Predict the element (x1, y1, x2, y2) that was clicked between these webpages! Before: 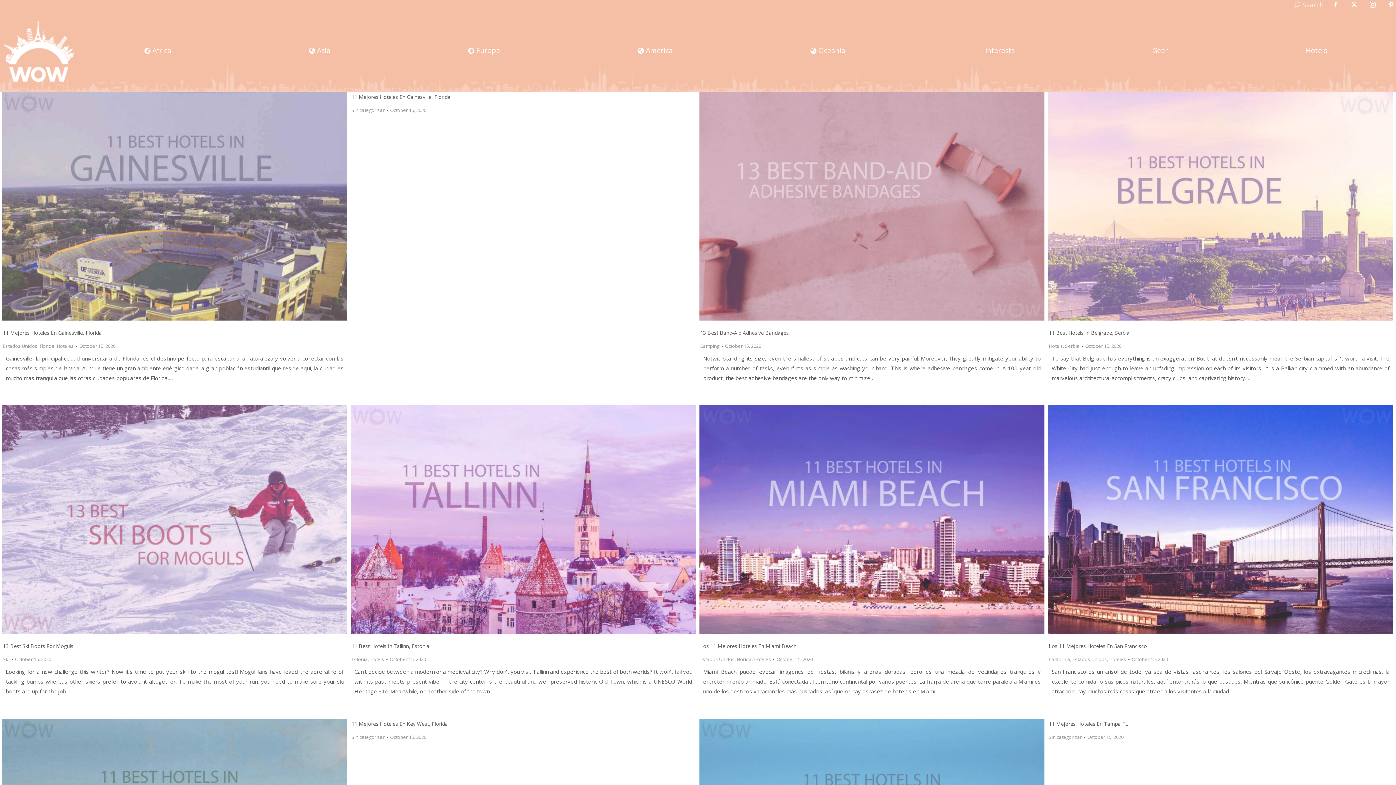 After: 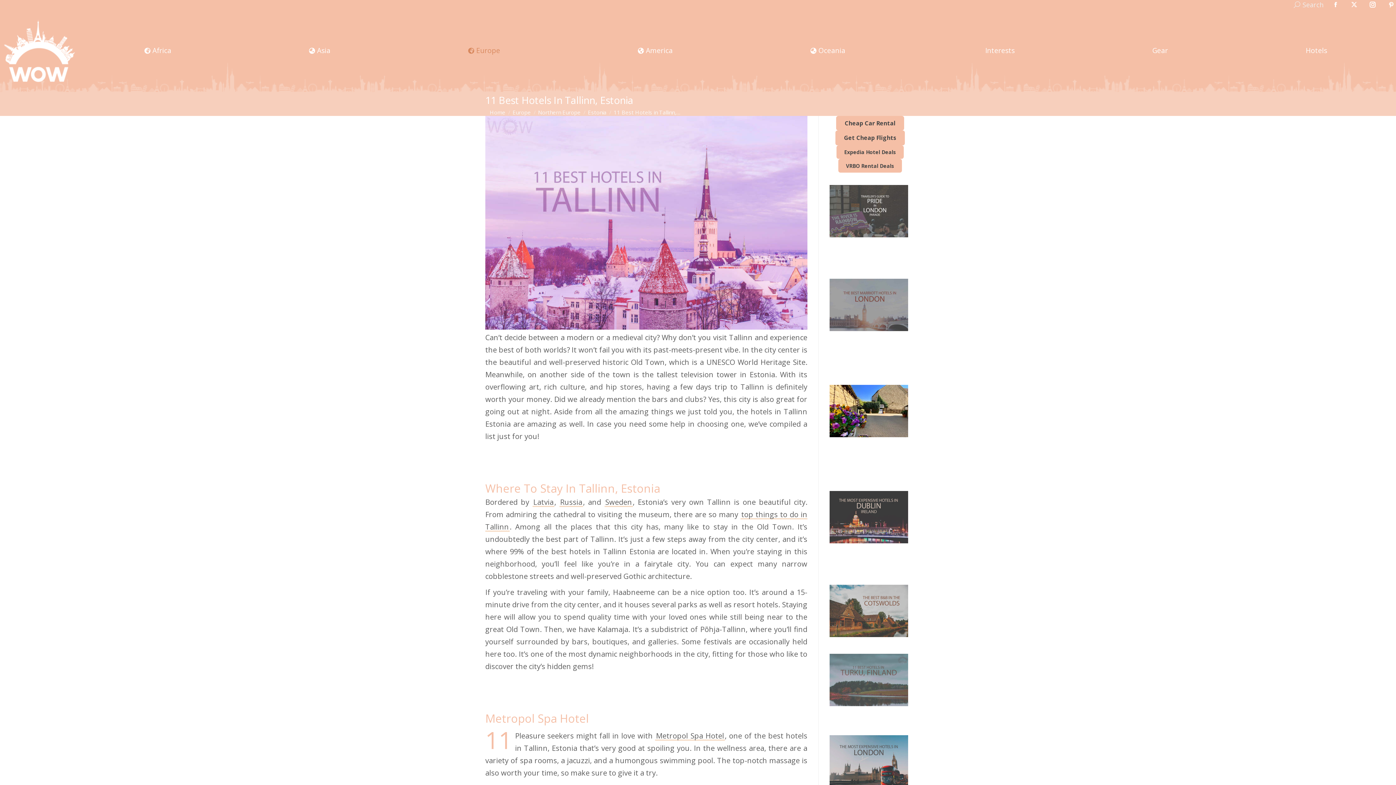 Action: bbox: (350, 405, 696, 634)